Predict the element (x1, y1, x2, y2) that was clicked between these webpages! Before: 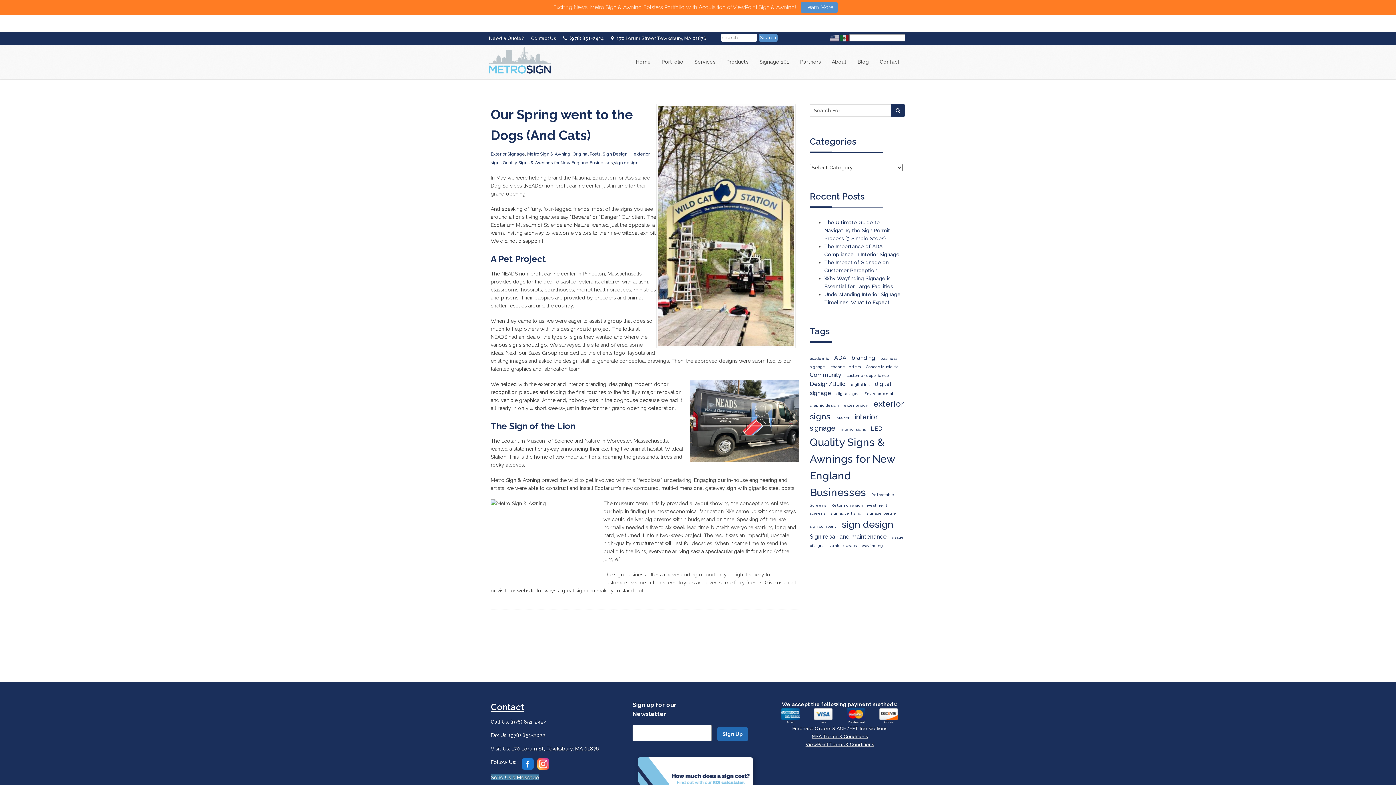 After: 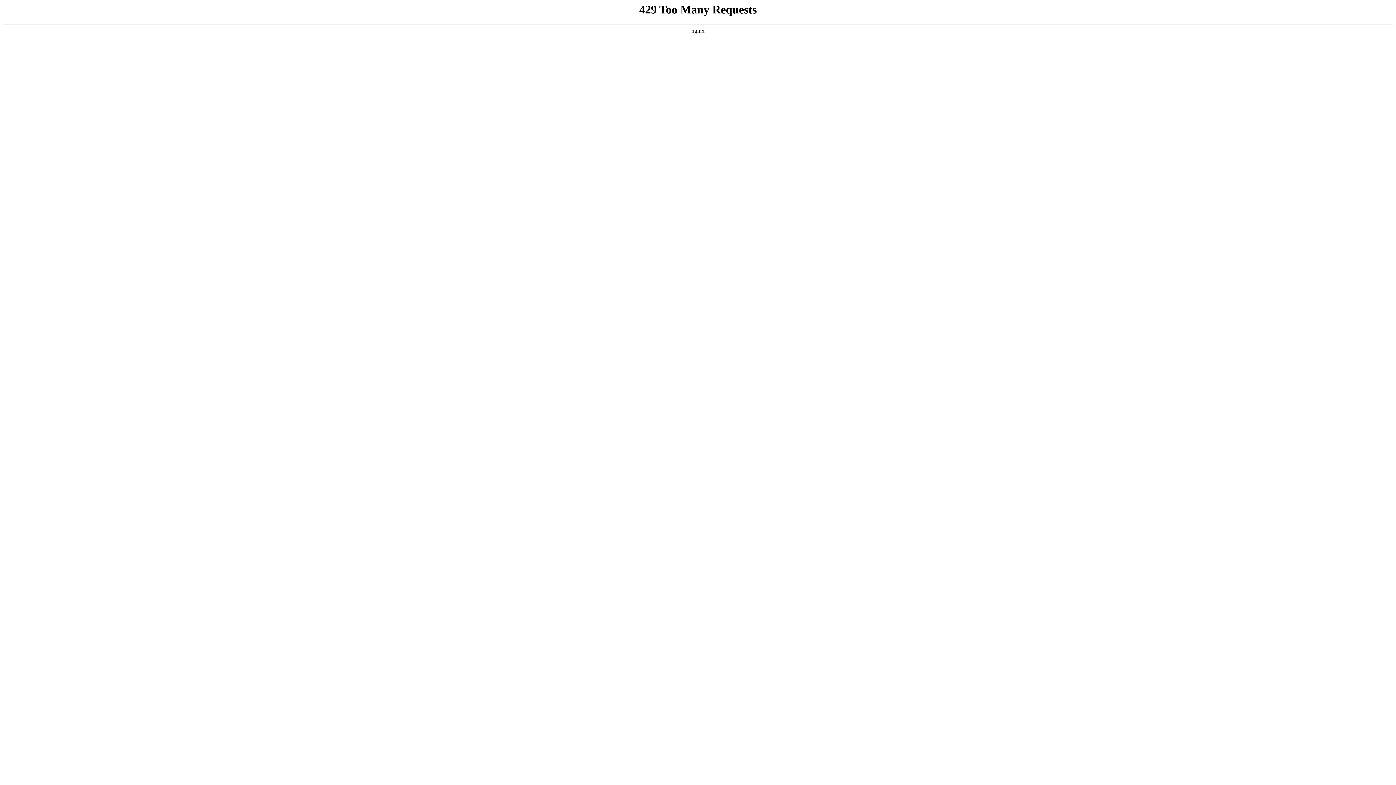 Action: bbox: (810, 533, 890, 540) label: Sign repair and maintenance (2 items)